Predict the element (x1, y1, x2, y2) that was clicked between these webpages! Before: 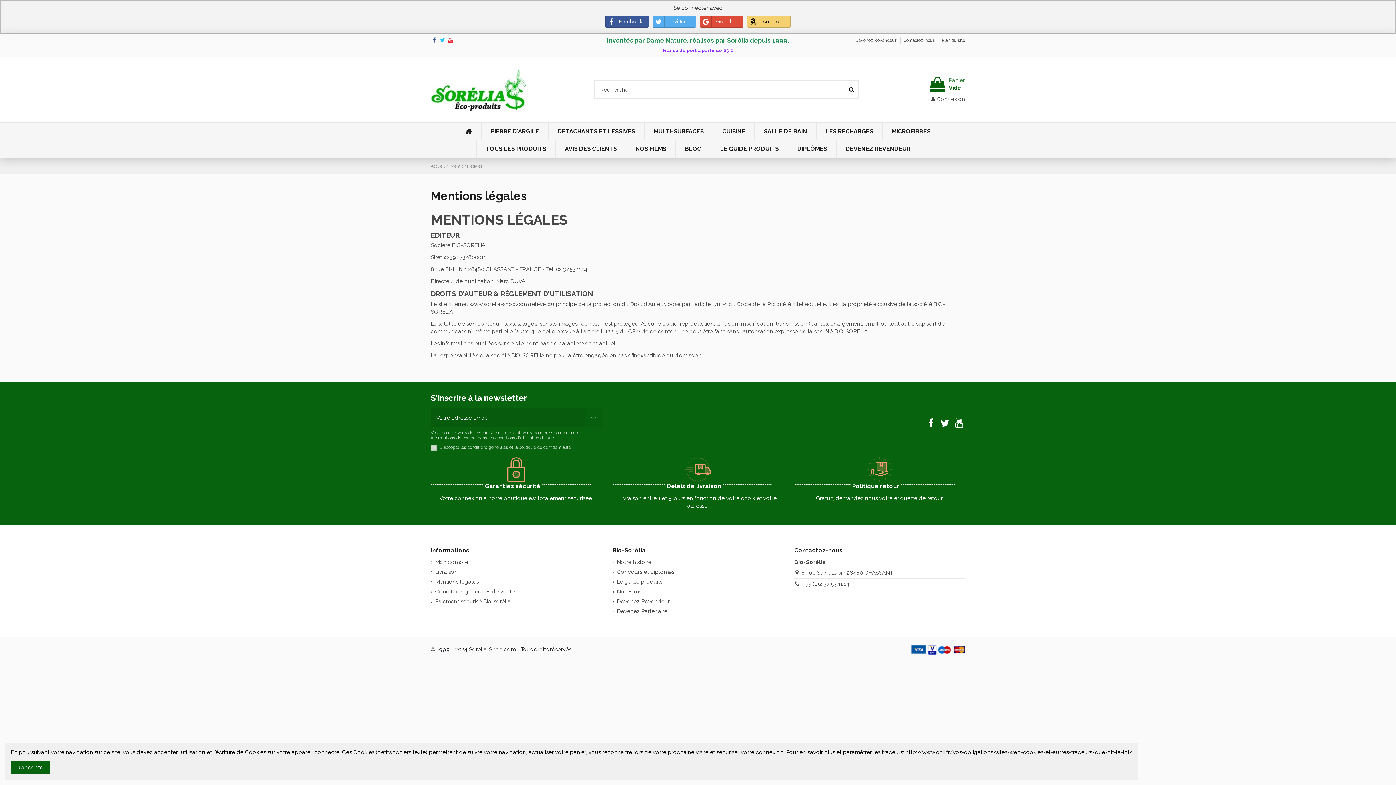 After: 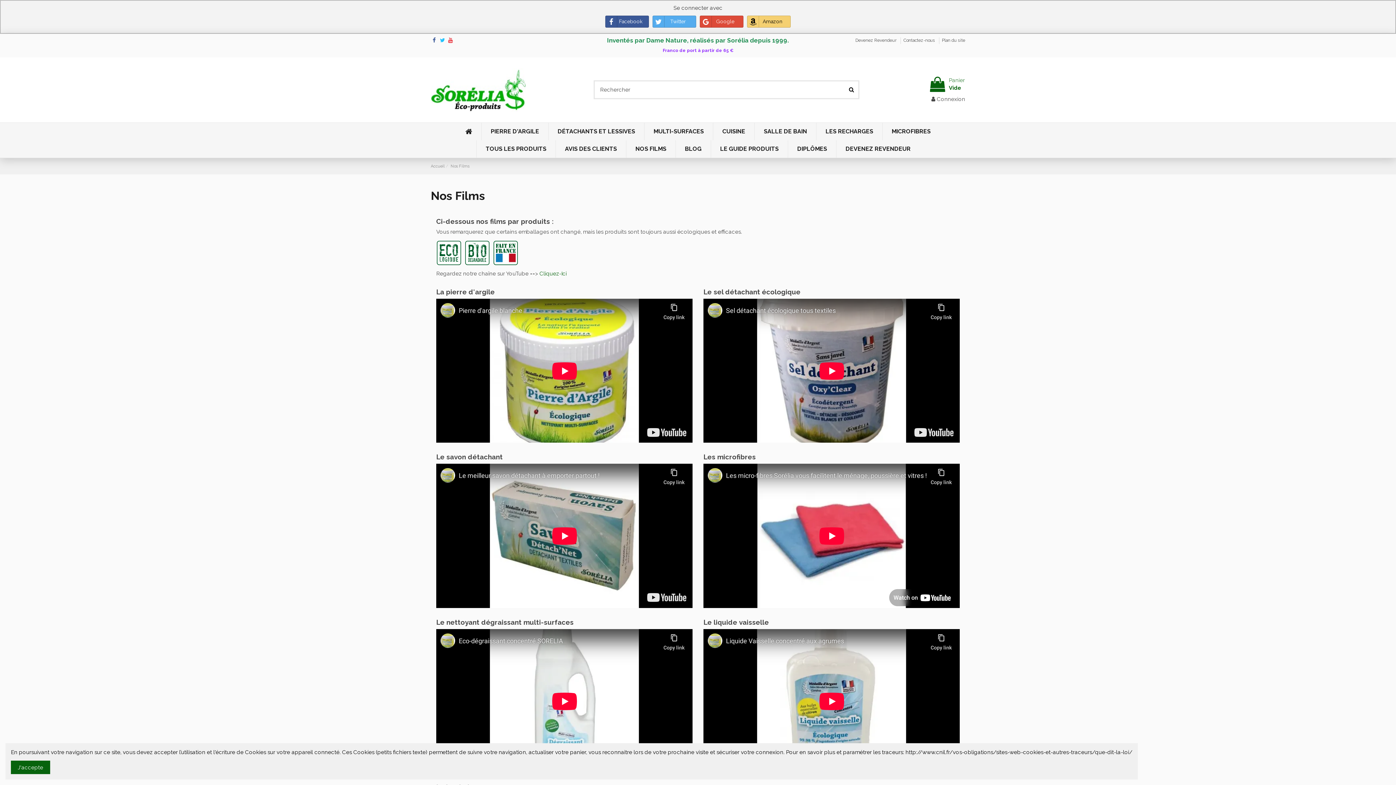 Action: label: NOS FILMS bbox: (626, 140, 675, 157)